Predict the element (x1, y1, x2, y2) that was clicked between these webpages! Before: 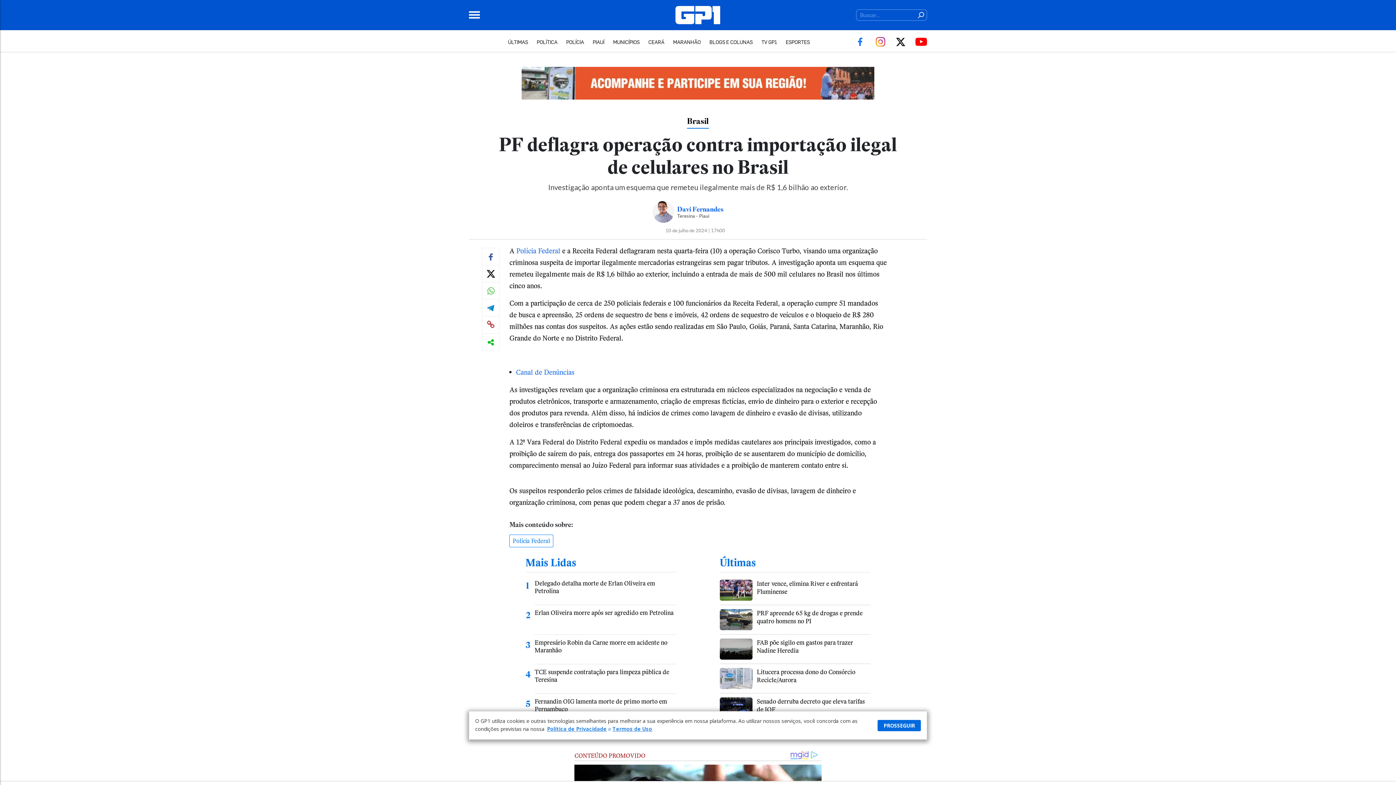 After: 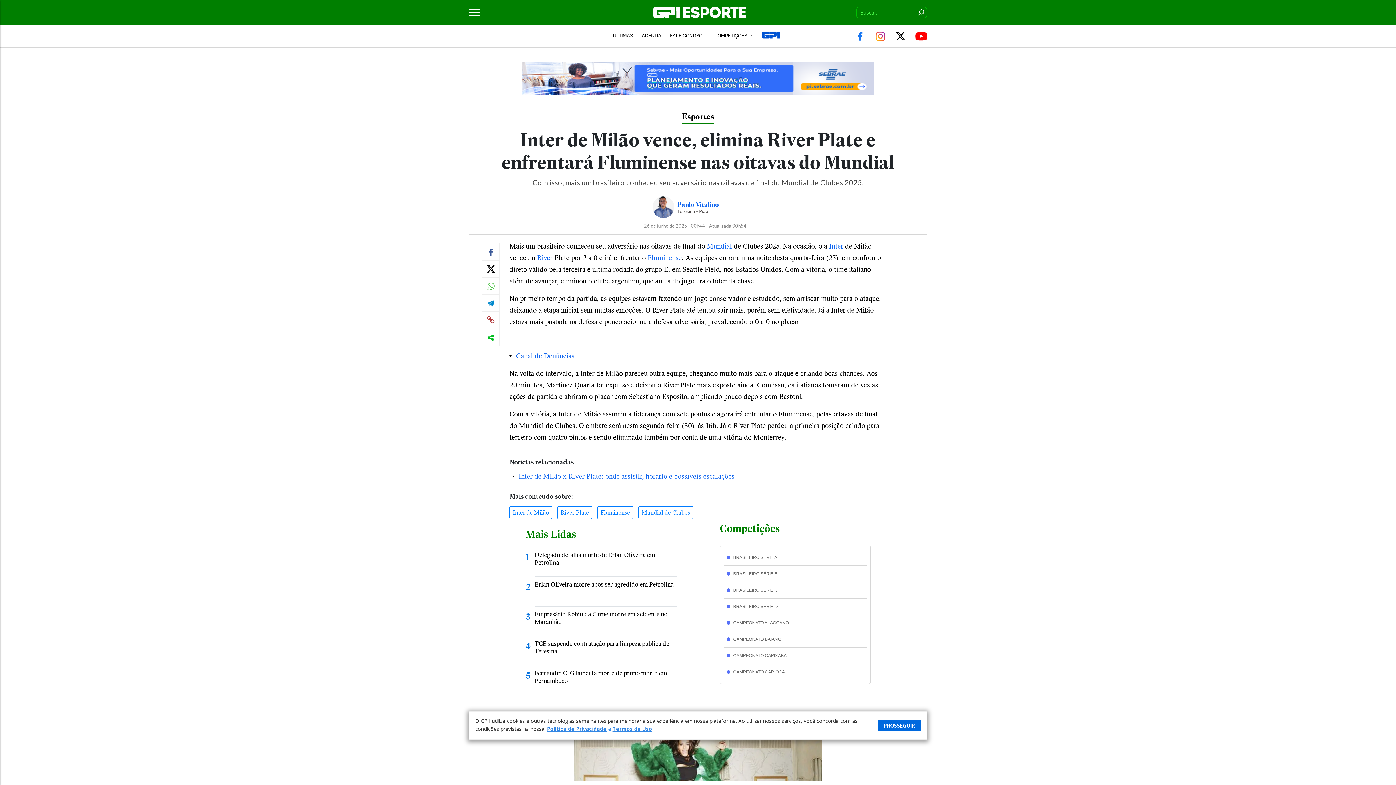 Action: bbox: (719, 580, 752, 601)